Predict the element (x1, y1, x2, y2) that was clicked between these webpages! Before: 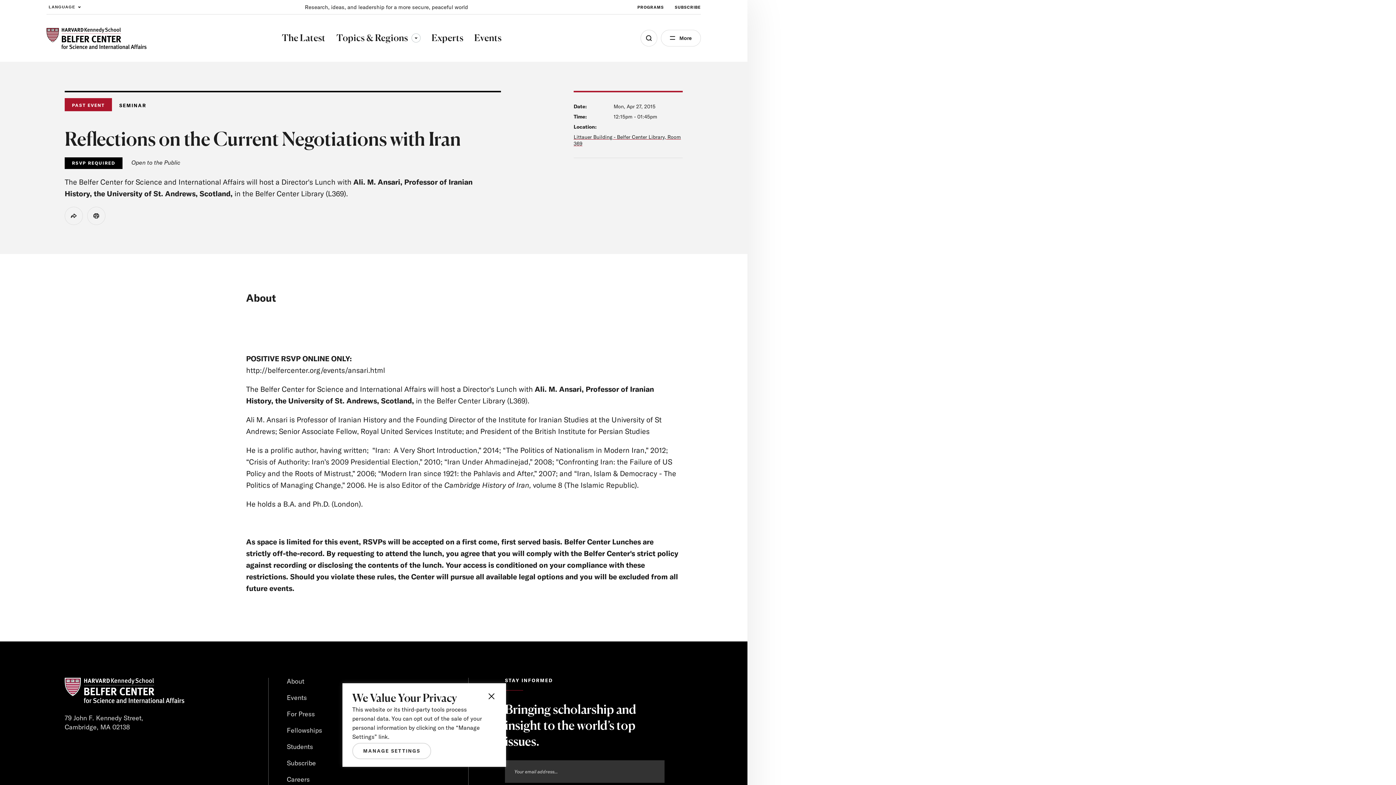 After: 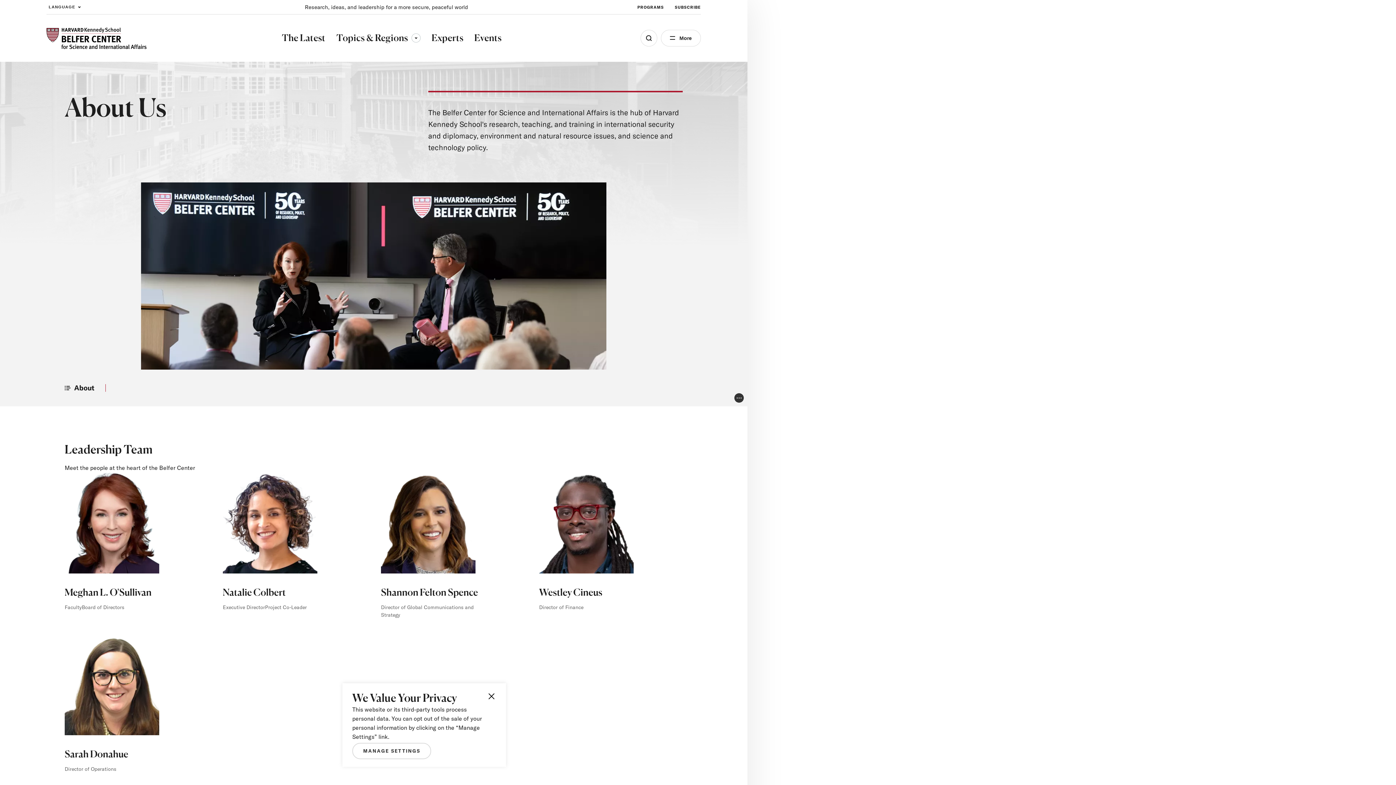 Action: label: About bbox: (286, 677, 304, 685)